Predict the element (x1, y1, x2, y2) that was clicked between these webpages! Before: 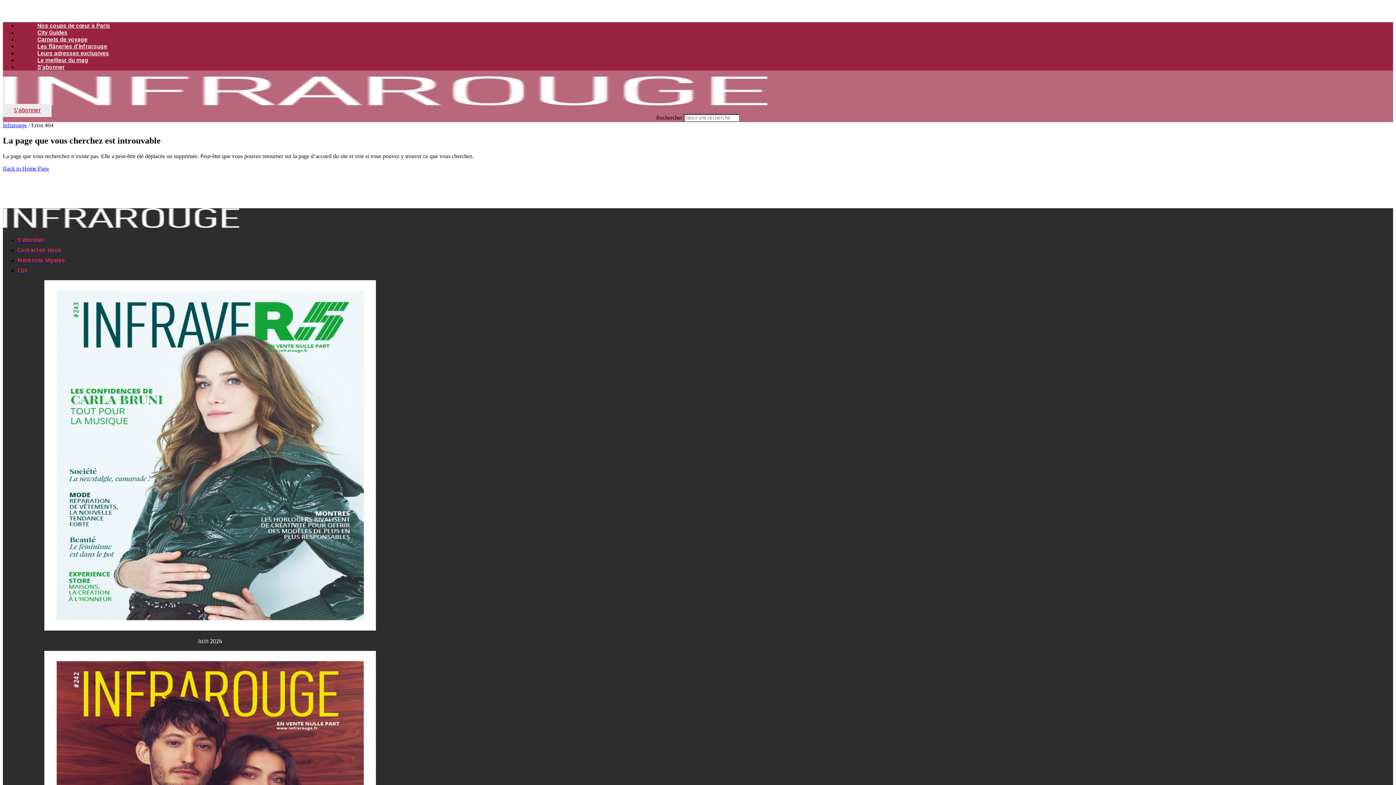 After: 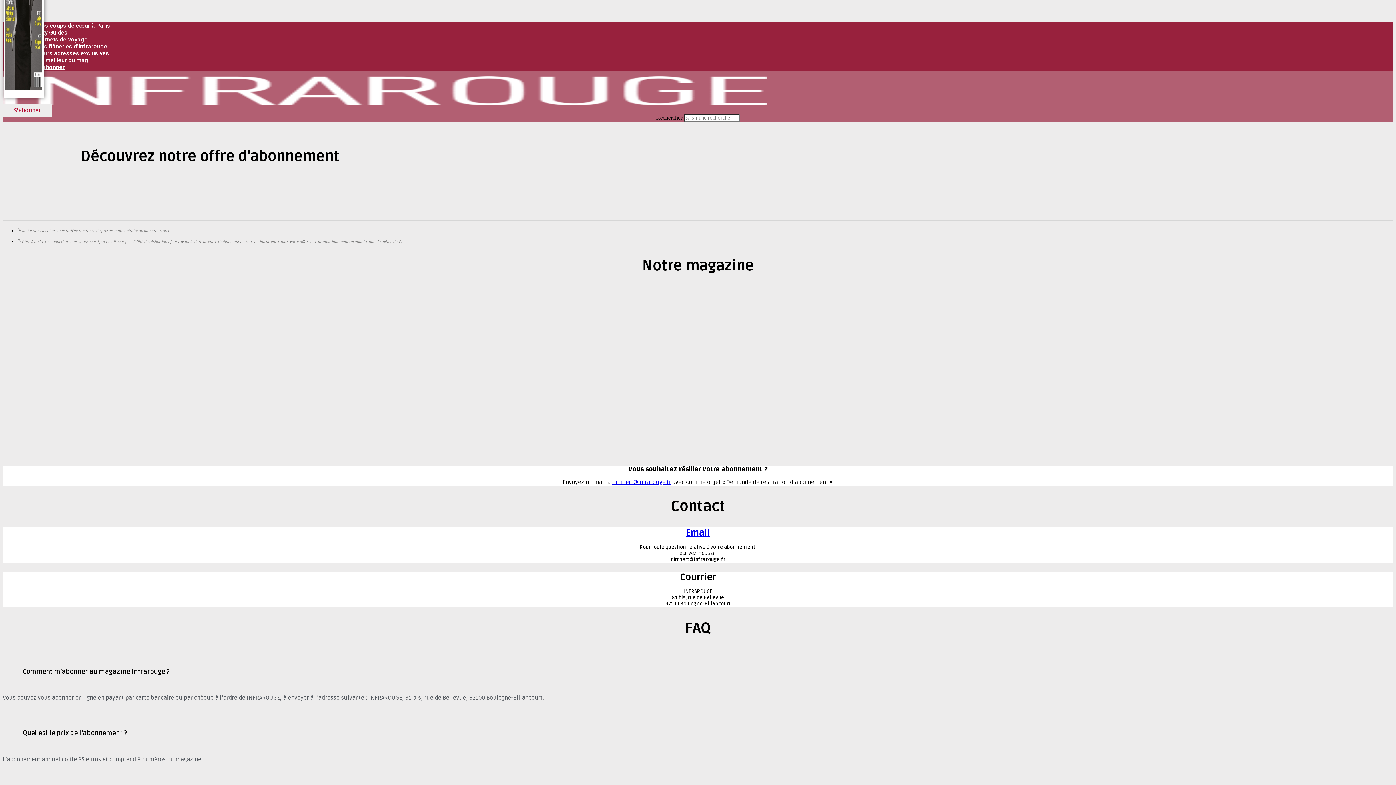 Action: bbox: (17, 236, 44, 243) label: S'abonner